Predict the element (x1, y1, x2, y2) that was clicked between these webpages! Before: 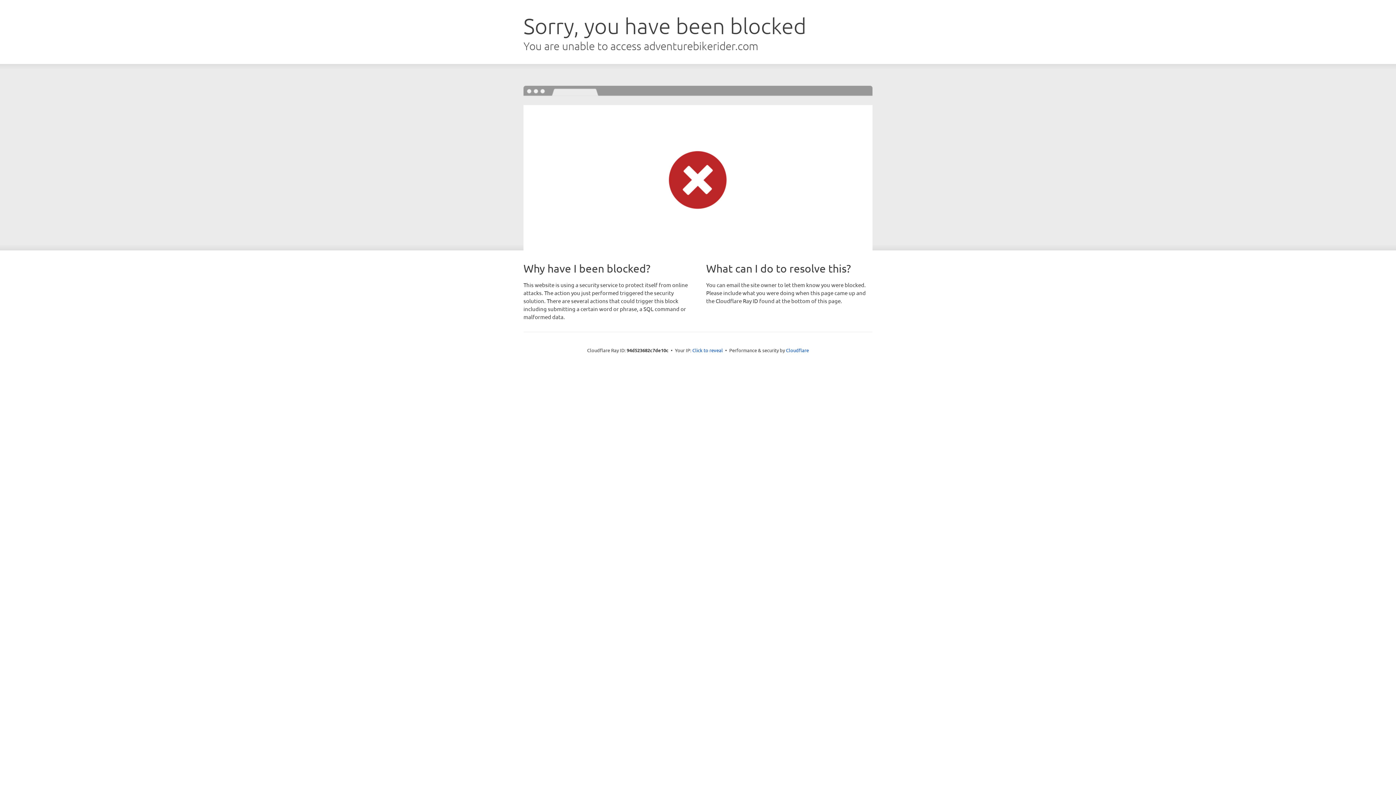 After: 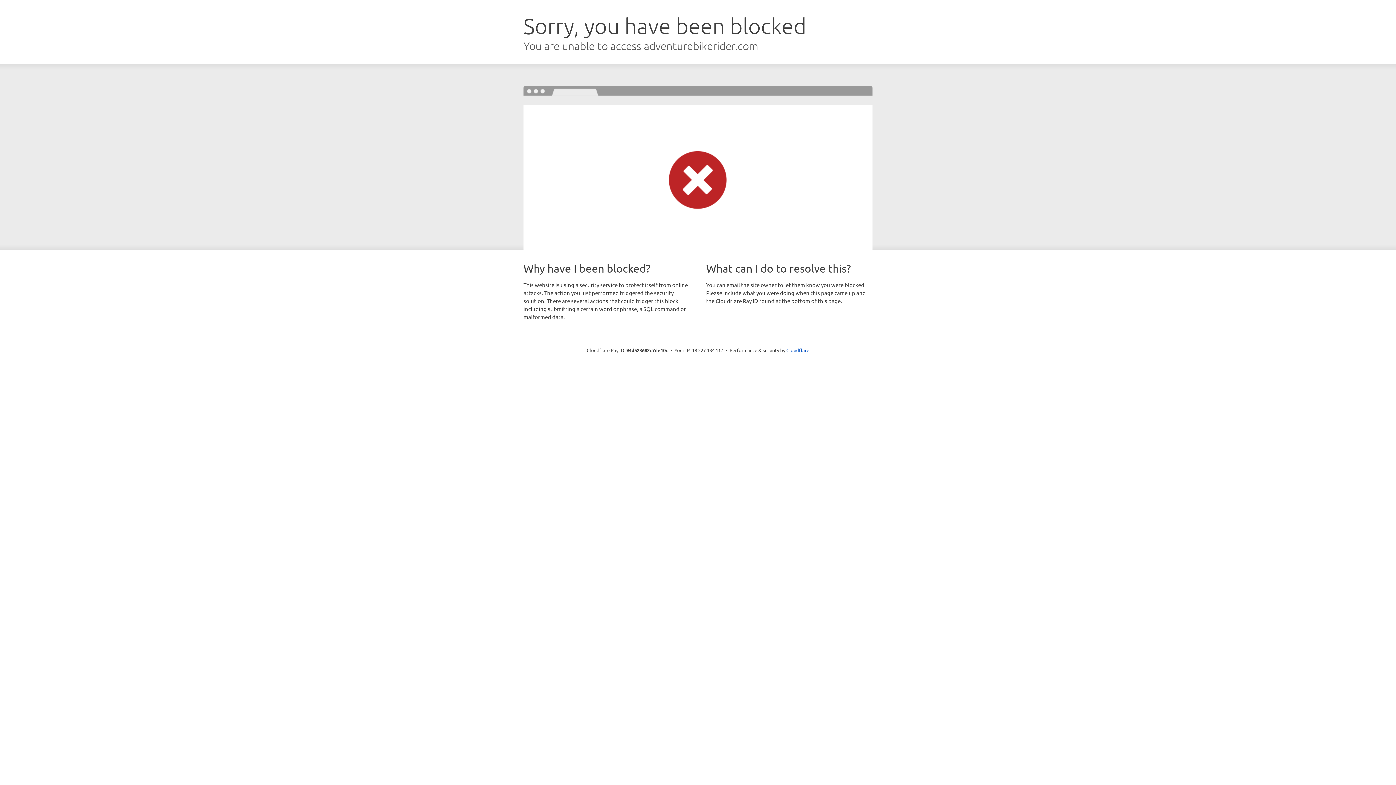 Action: bbox: (692, 346, 723, 353) label: Click to reveal